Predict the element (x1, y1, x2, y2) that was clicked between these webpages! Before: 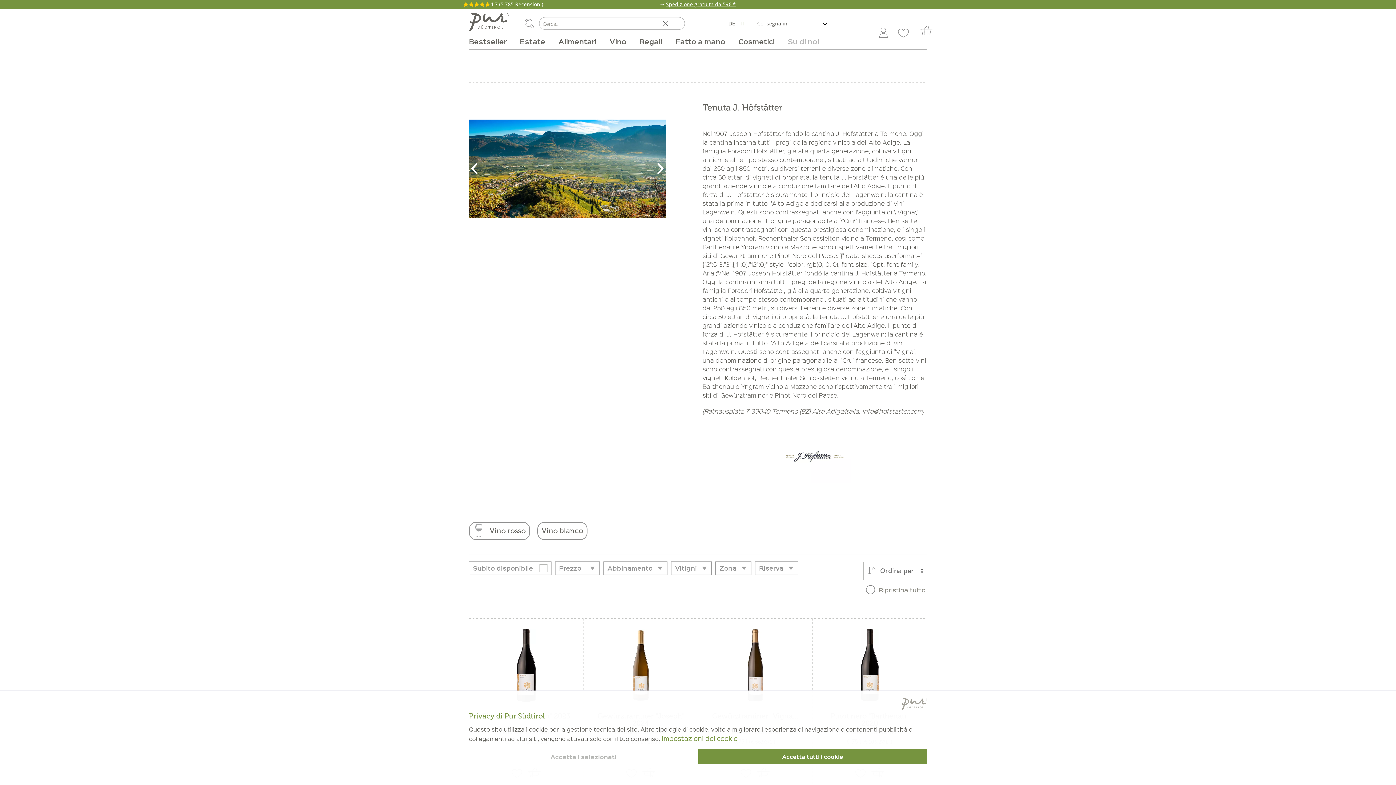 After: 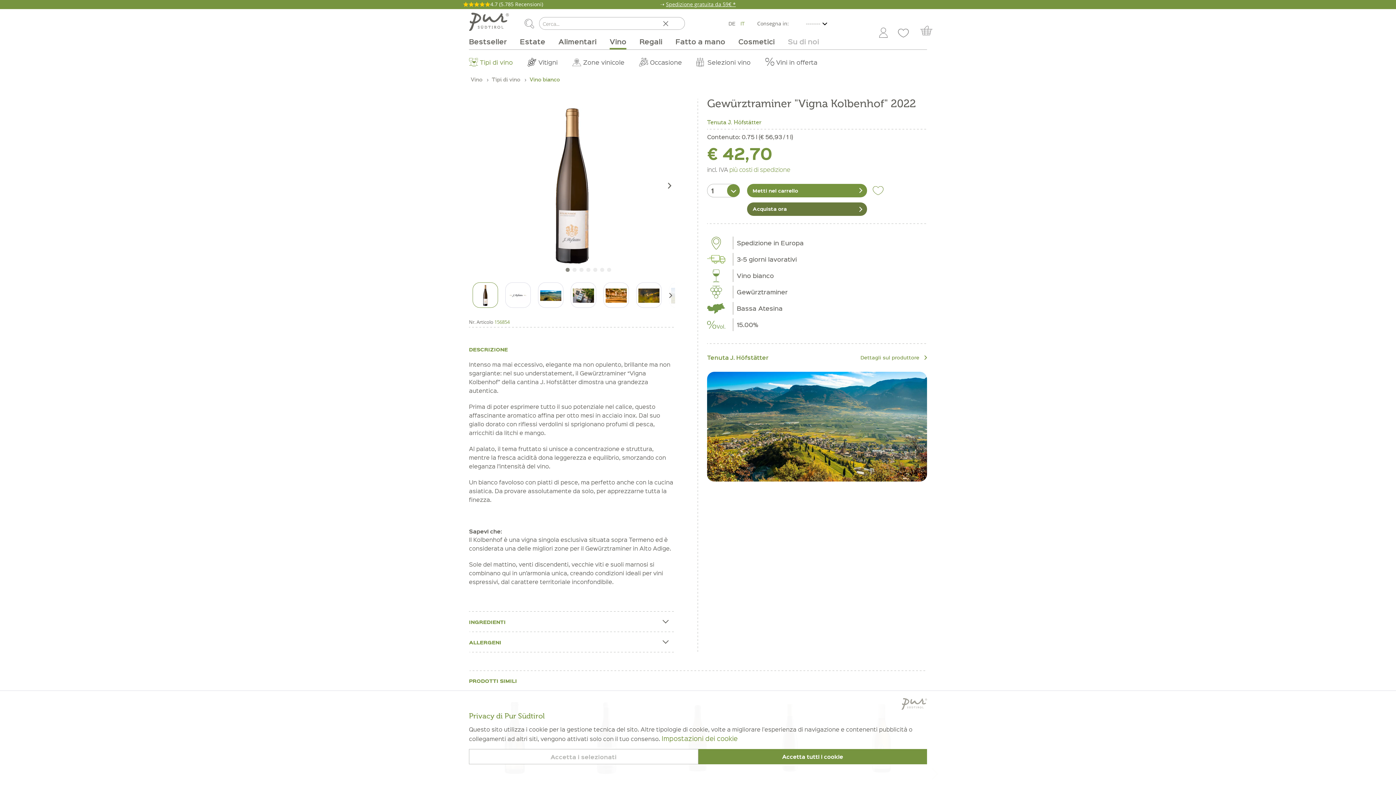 Action: bbox: (709, 629, 801, 702)